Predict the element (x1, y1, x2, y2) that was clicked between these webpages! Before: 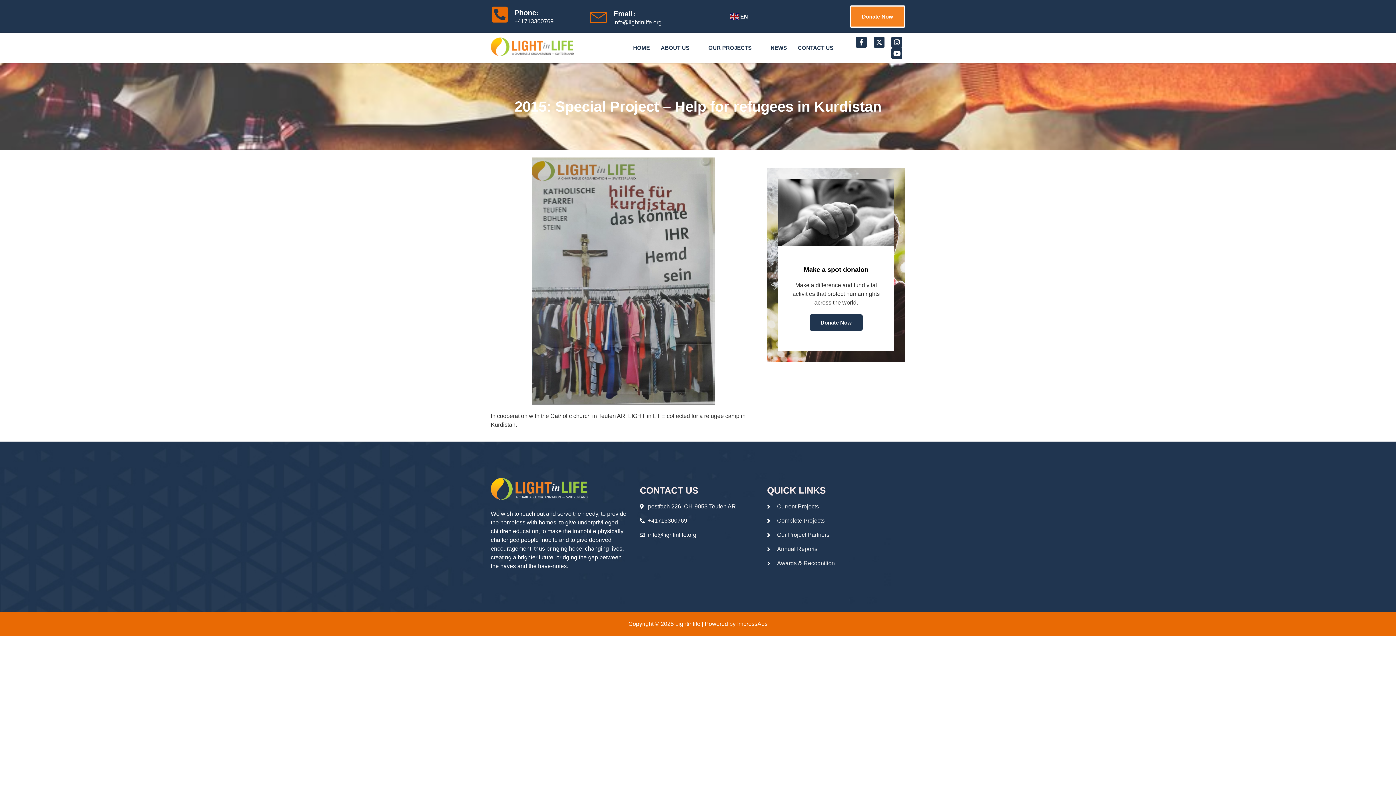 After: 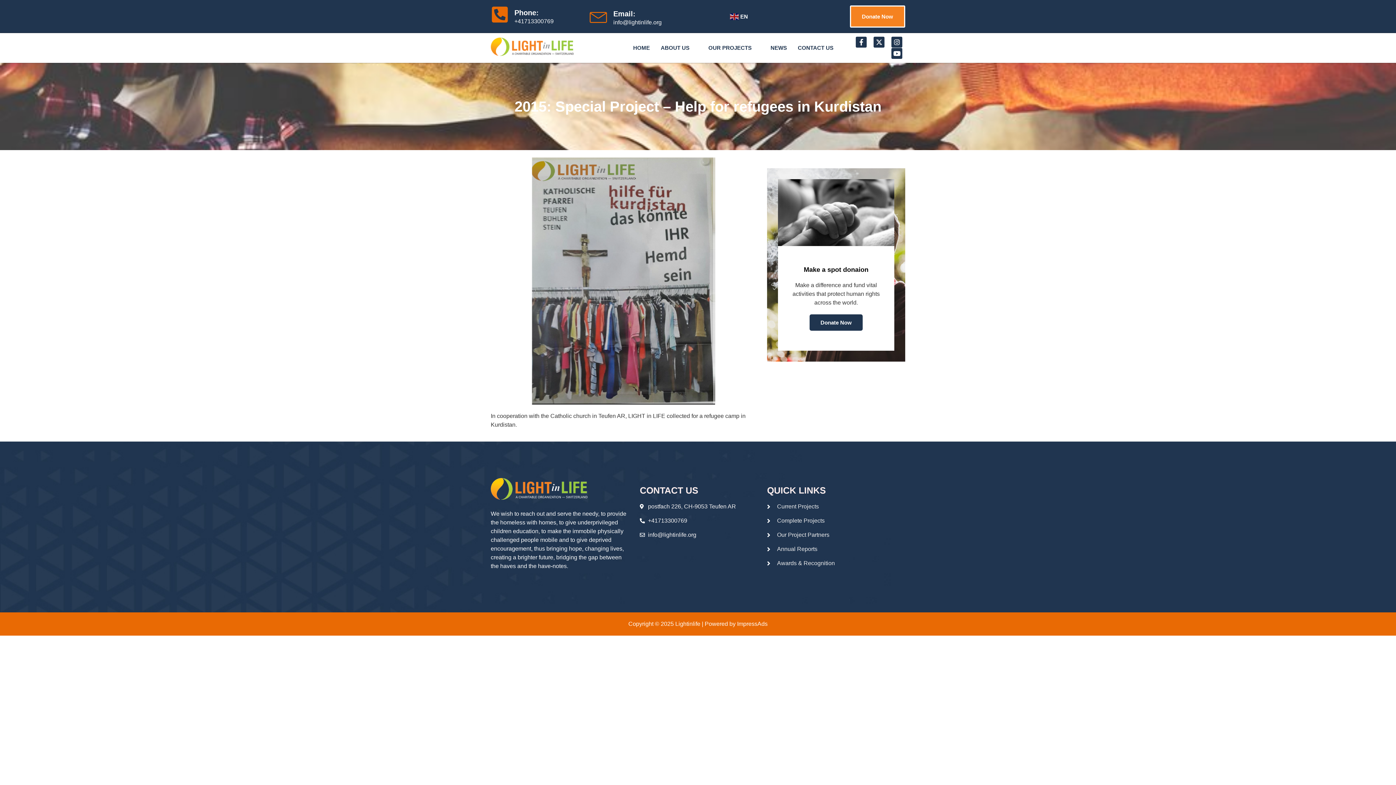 Action: label: info@lightinlife.org bbox: (639, 531, 767, 539)